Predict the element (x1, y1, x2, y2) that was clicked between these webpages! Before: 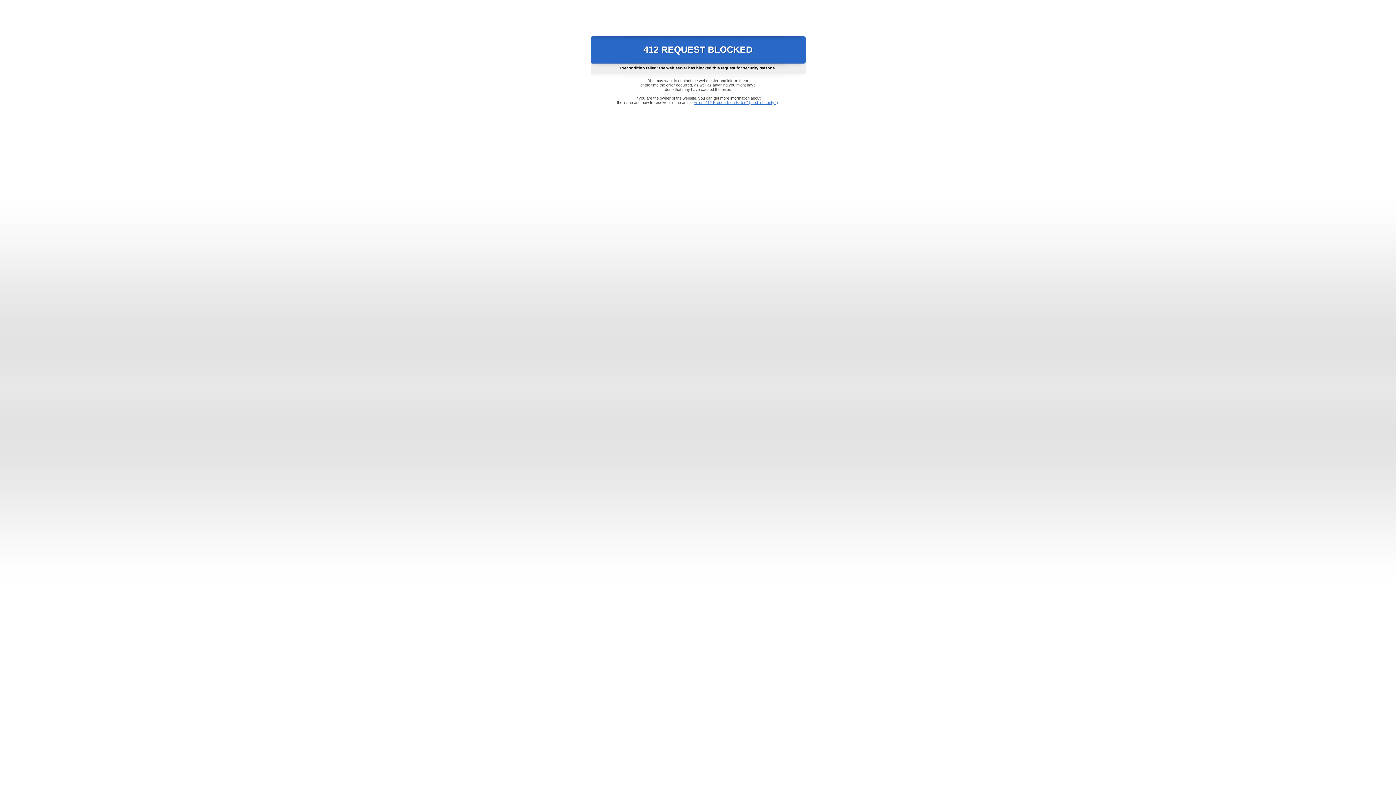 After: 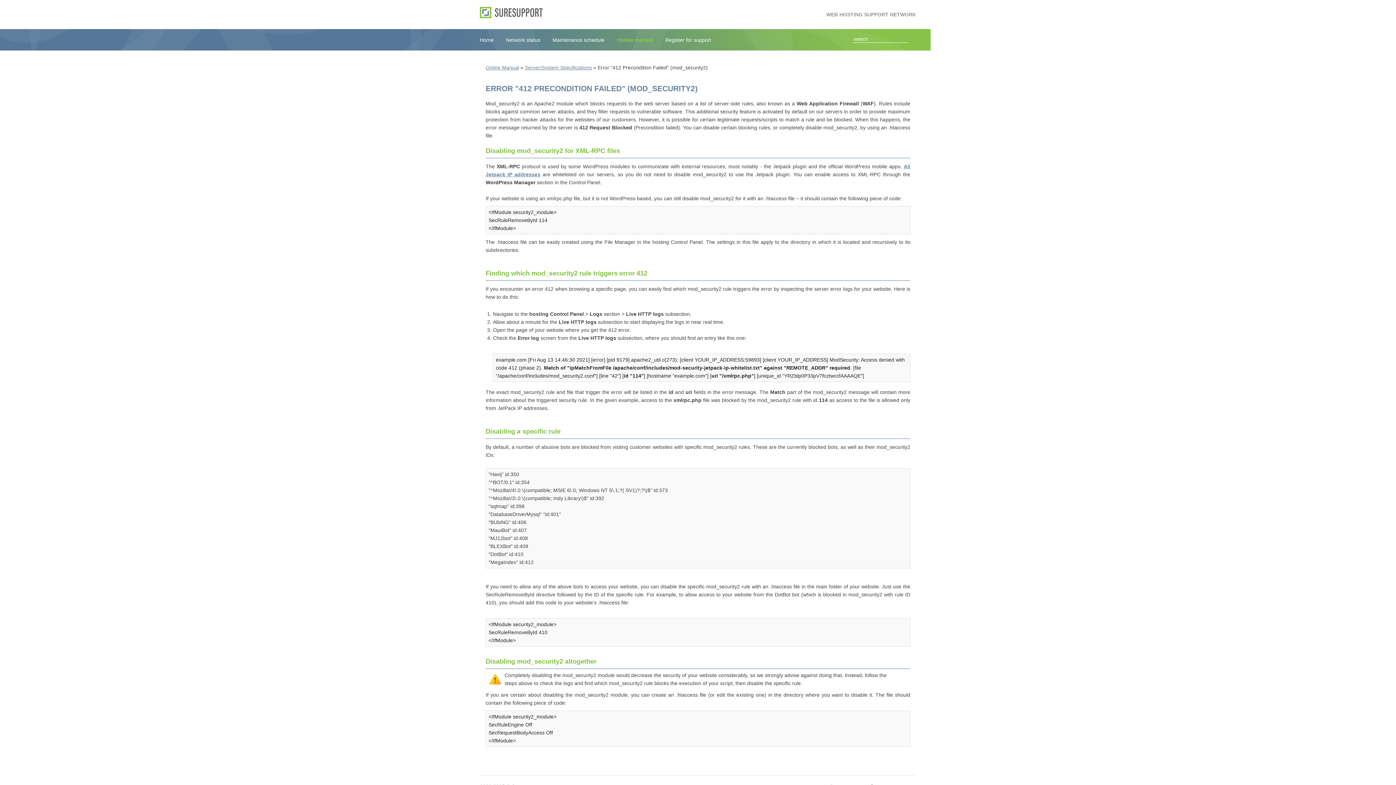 Action: bbox: (693, 100, 778, 104) label: Error "412 Precondition Failed" (mod_security2)